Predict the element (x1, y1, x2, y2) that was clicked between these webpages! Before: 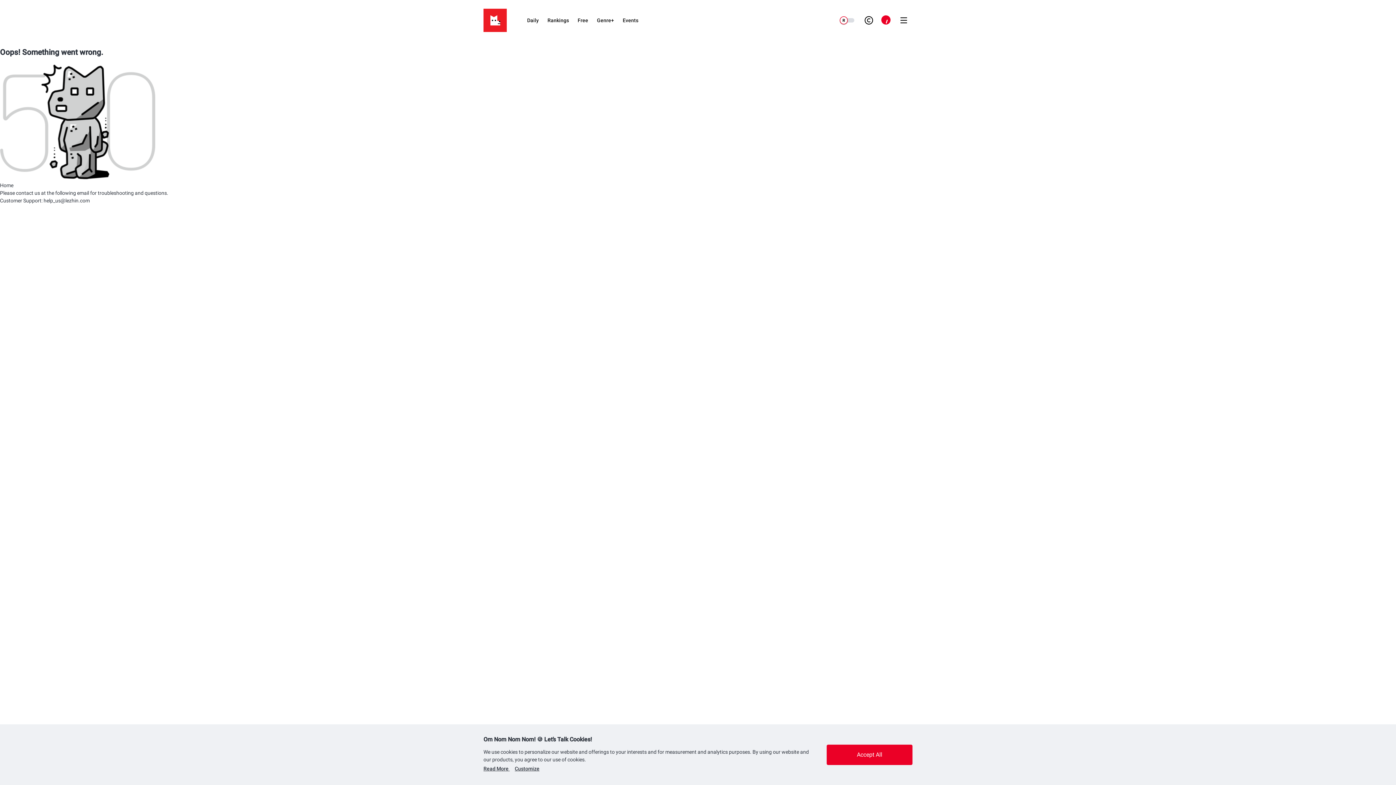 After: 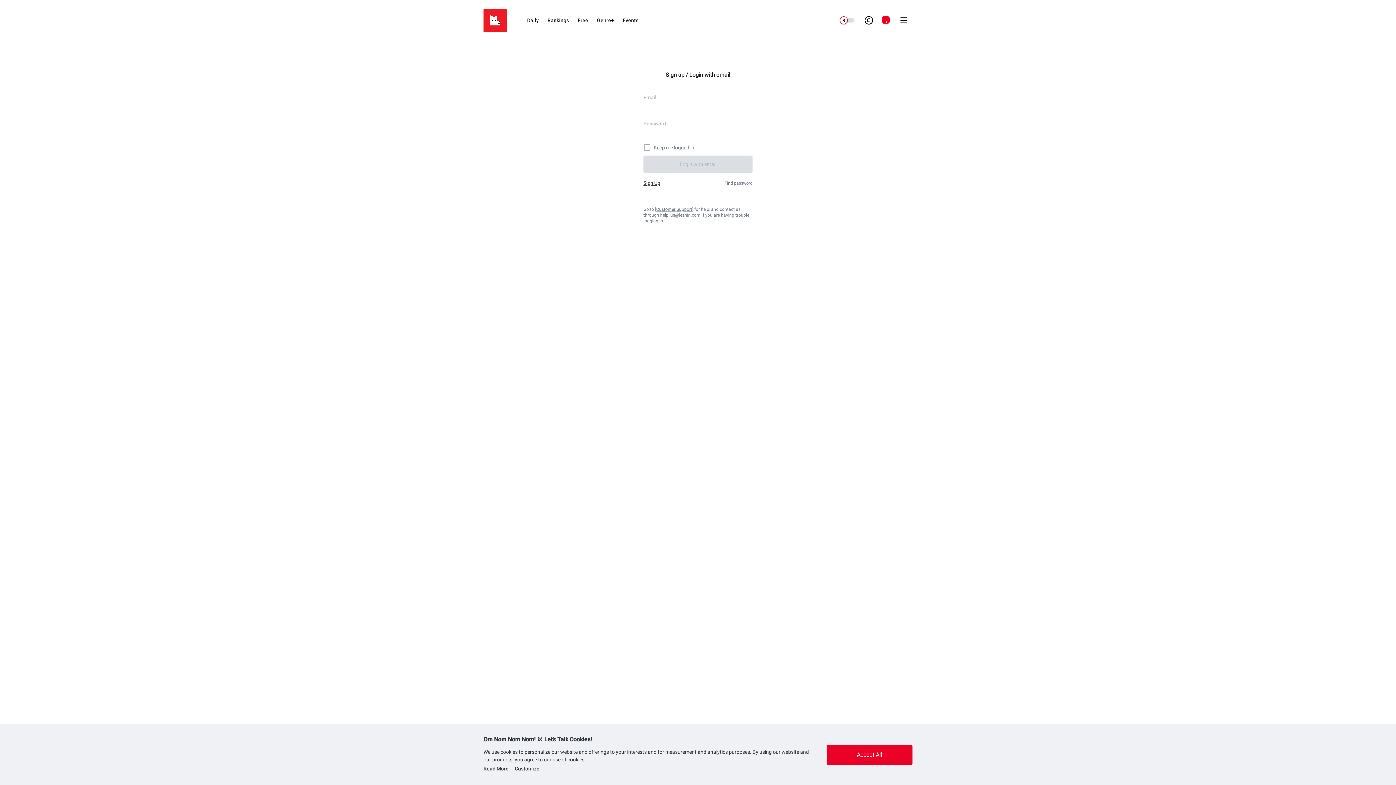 Action: label: Go to Adult bbox: (838, 11, 856, 29)